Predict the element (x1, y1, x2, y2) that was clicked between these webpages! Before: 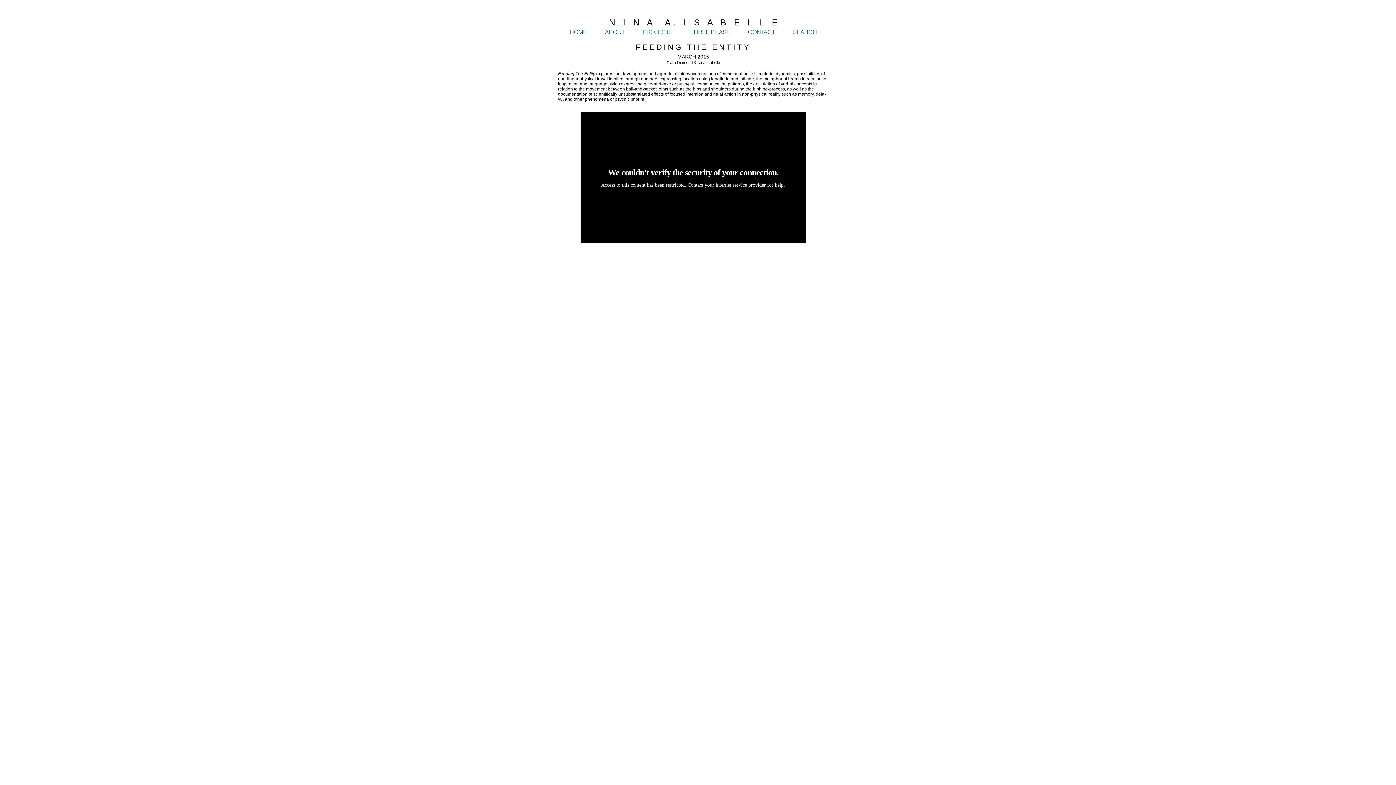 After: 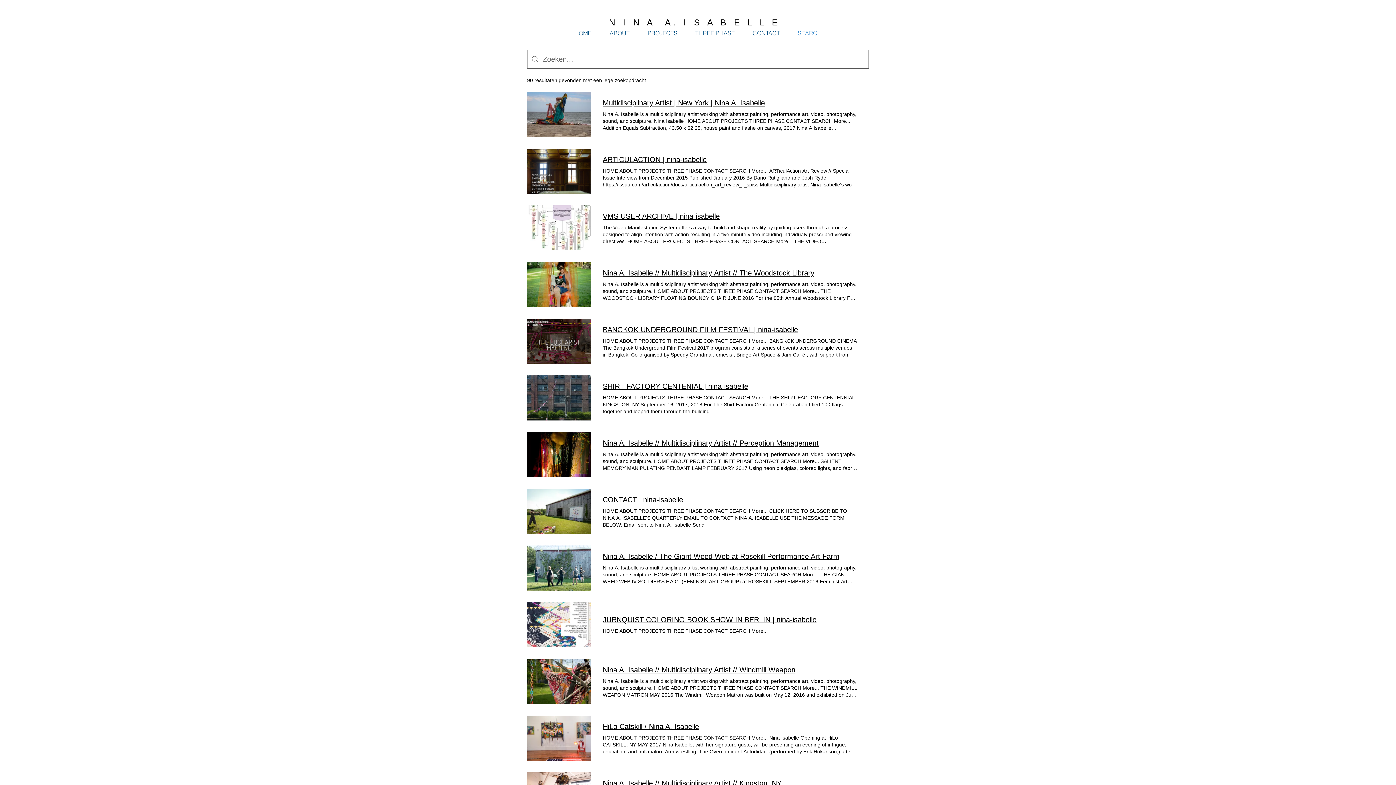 Action: label: SEARCH bbox: (784, 21, 826, 42)